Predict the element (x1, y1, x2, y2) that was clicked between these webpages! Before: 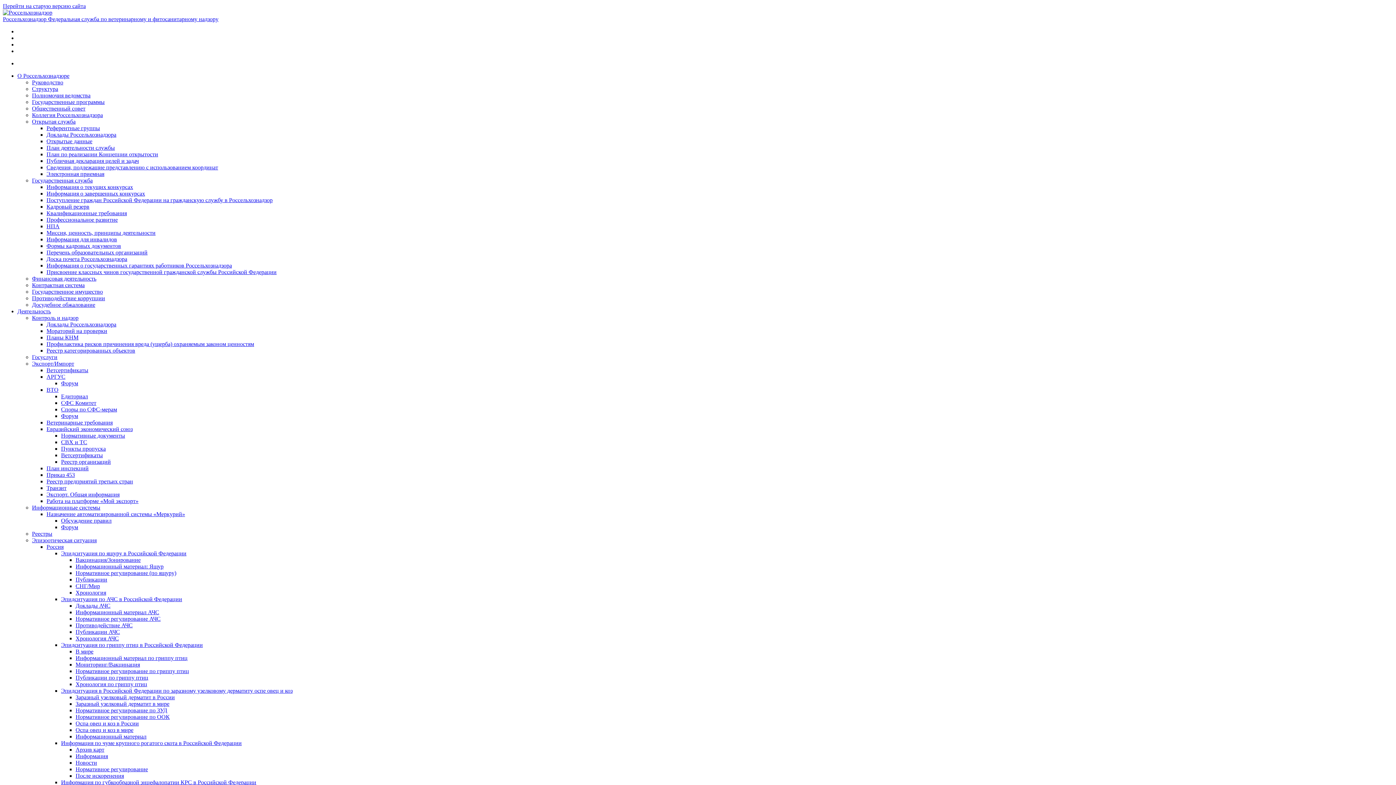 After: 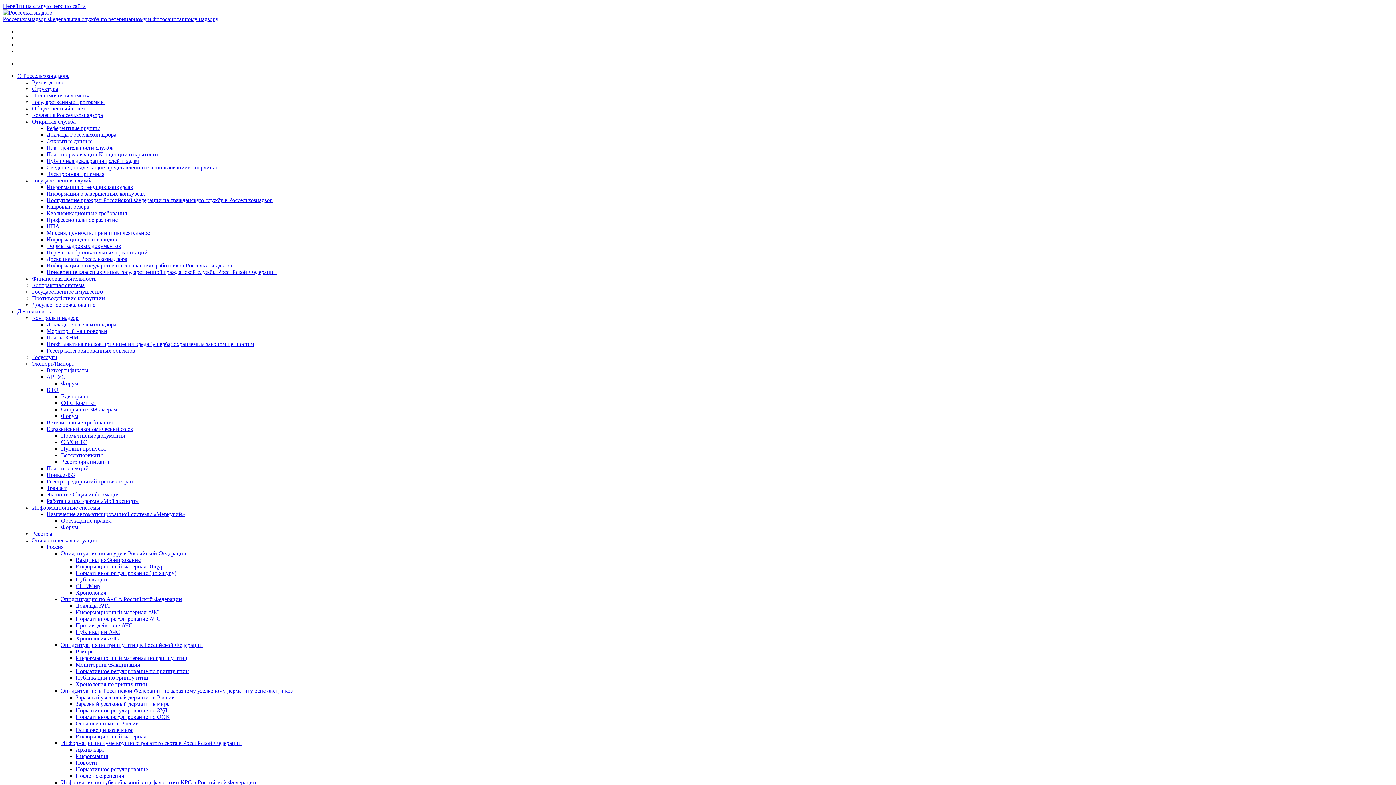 Action: bbox: (46, 216, 117, 222) label: Профессиональное развитие